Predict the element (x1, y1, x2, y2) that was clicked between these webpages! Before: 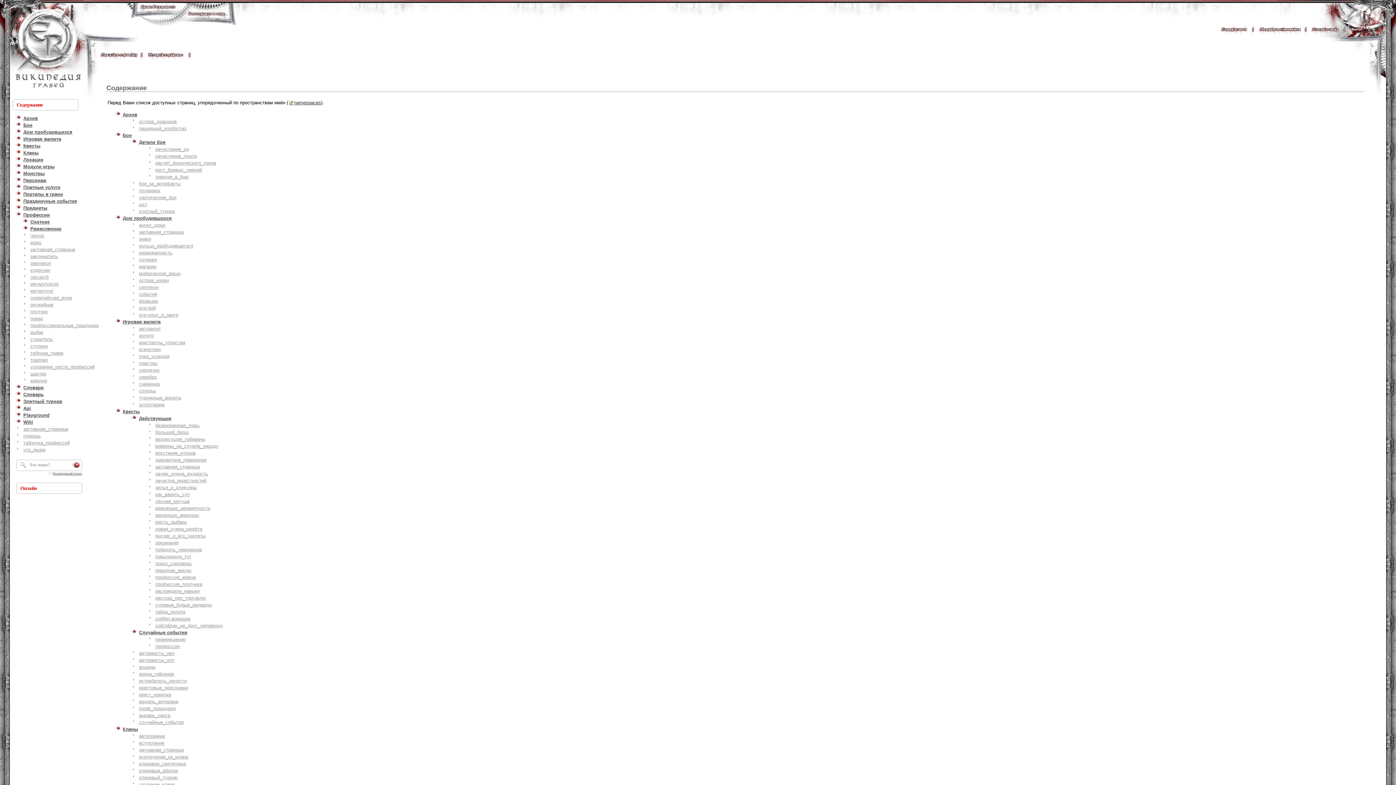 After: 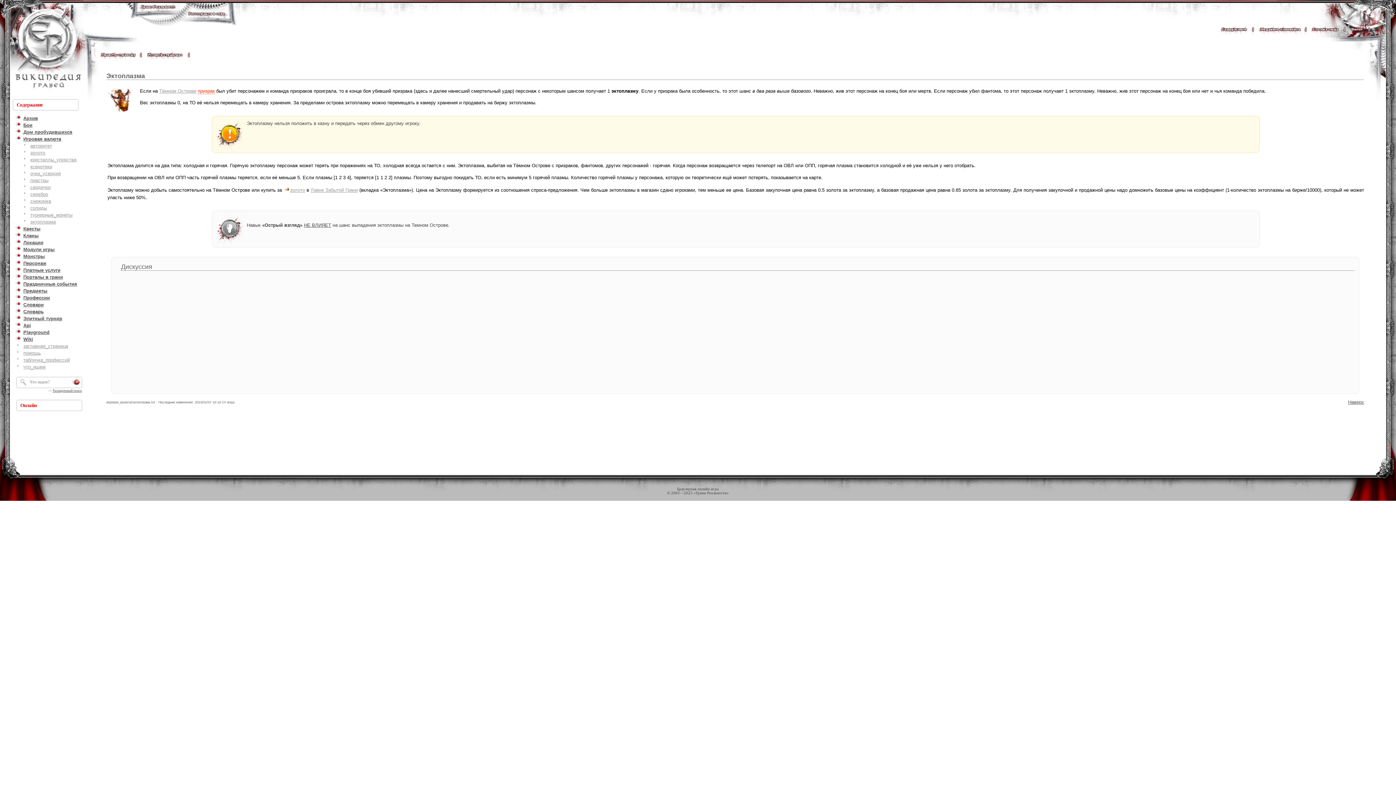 Action: label: эктоплазма bbox: (139, 402, 164, 407)